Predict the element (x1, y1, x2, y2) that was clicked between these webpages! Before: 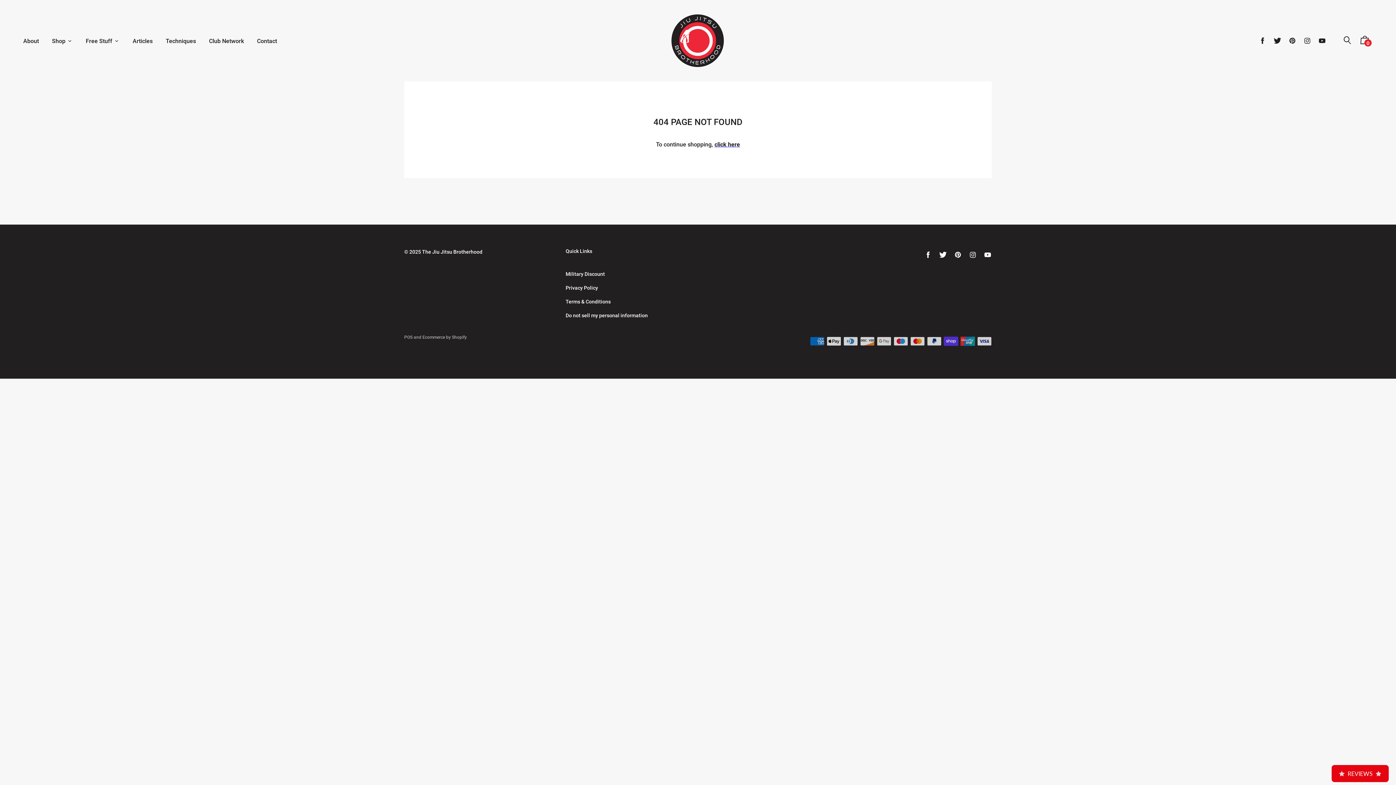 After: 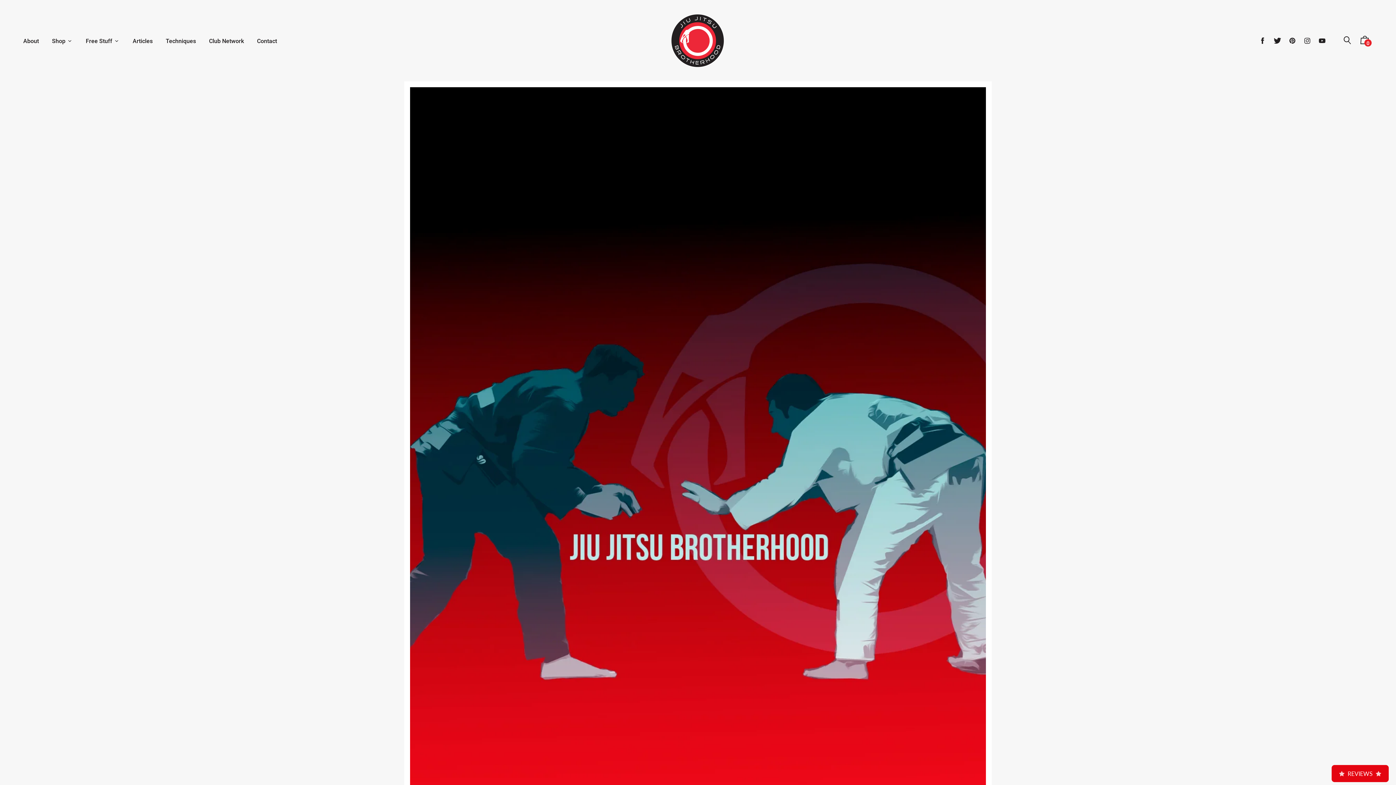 Action: bbox: (422, 249, 482, 254) label: The Jiu Jitsu Brotherhood